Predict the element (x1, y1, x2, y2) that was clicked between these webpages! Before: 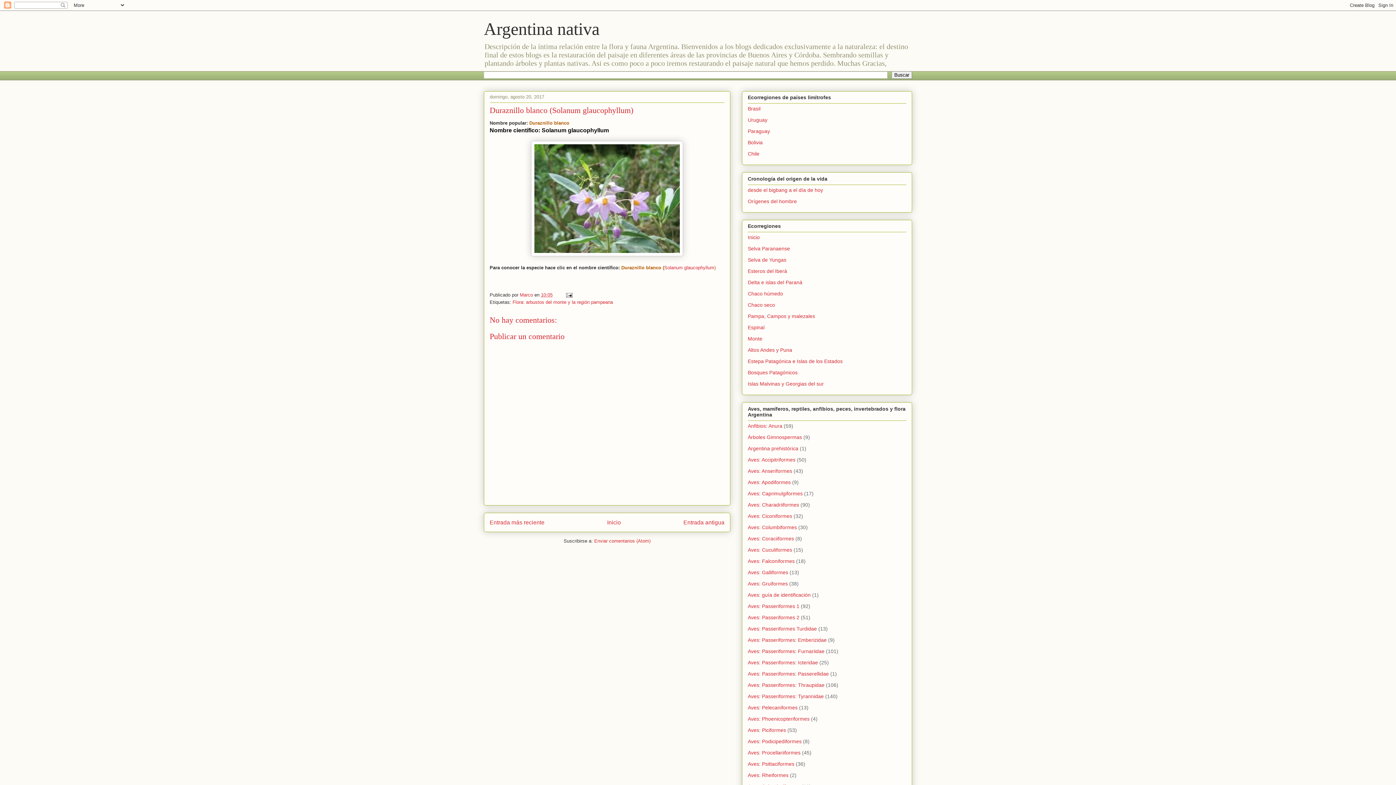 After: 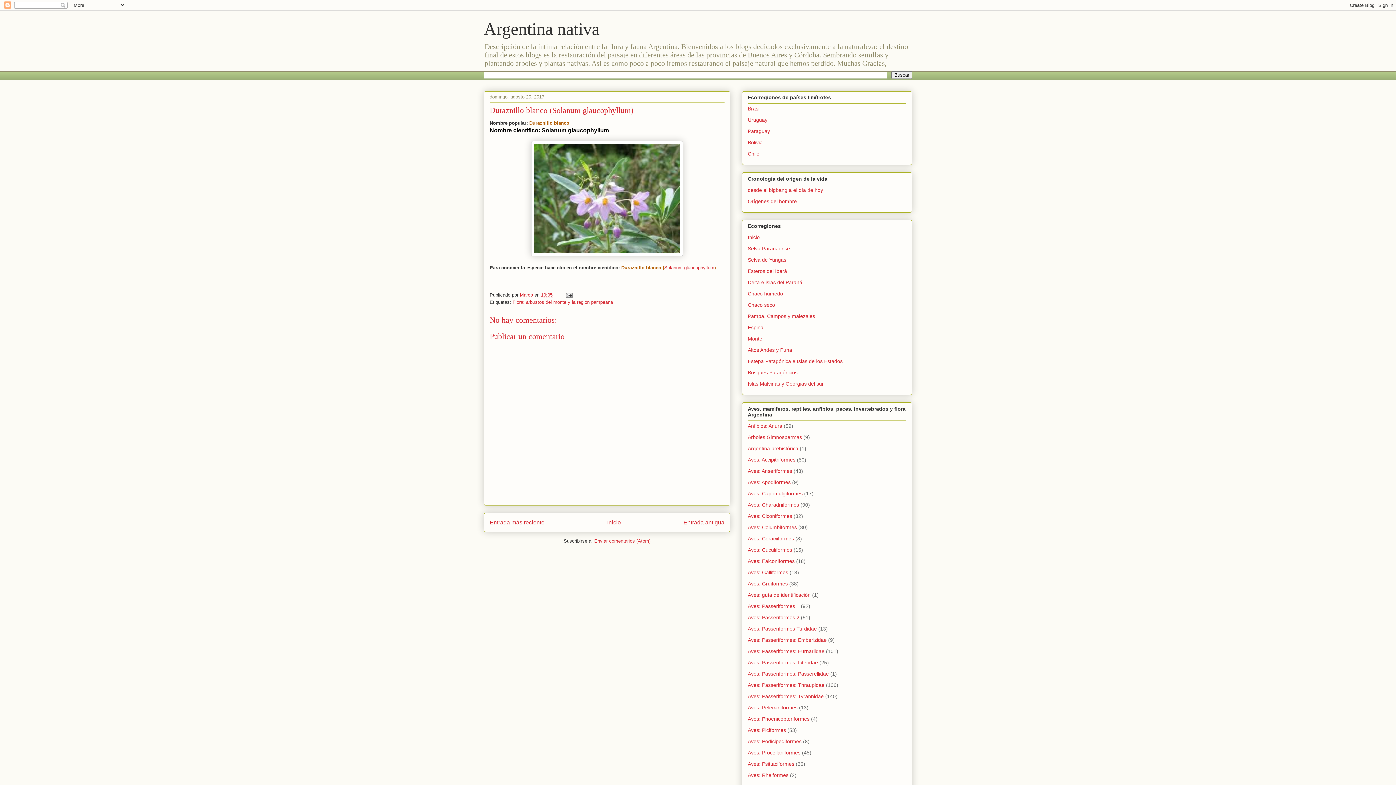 Action: label: Enviar comentarios (Atom) bbox: (594, 538, 650, 543)